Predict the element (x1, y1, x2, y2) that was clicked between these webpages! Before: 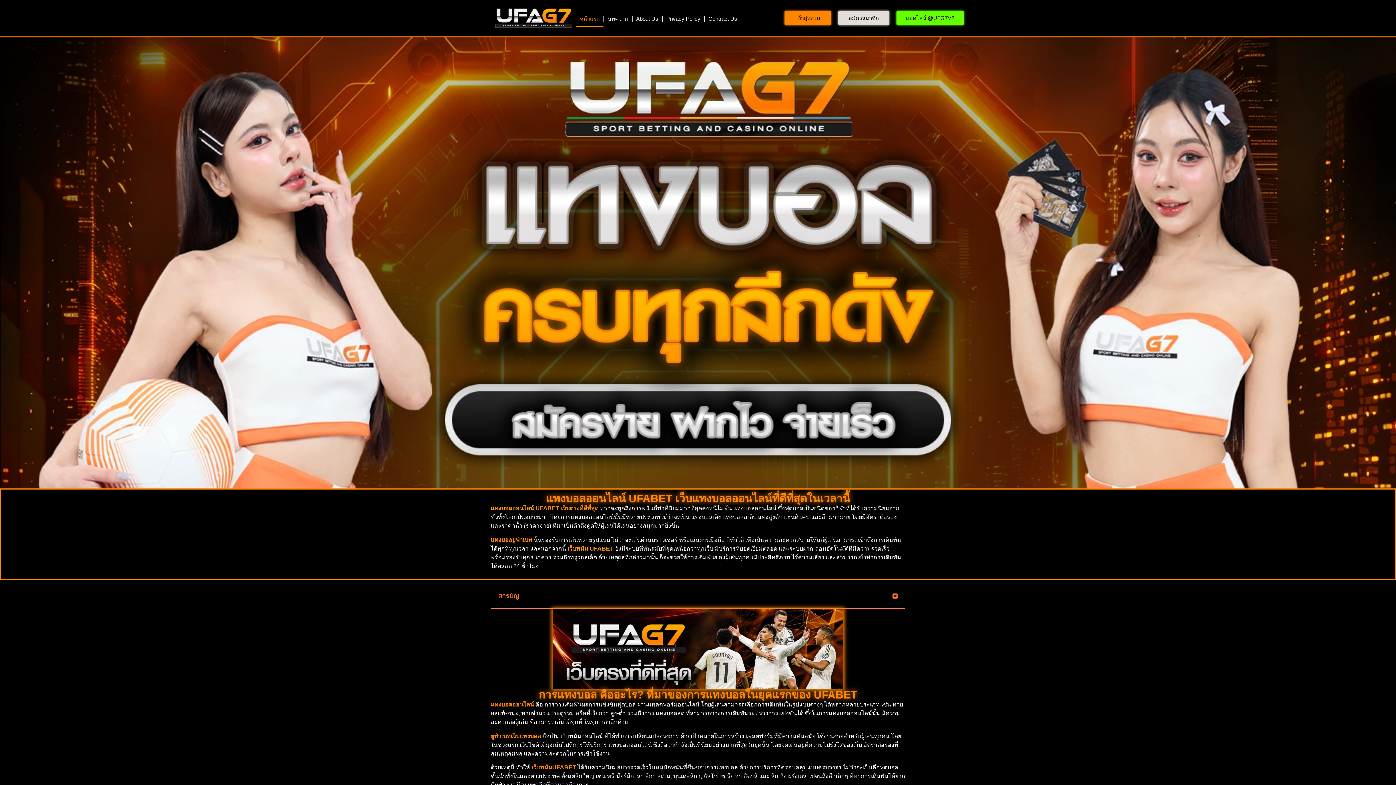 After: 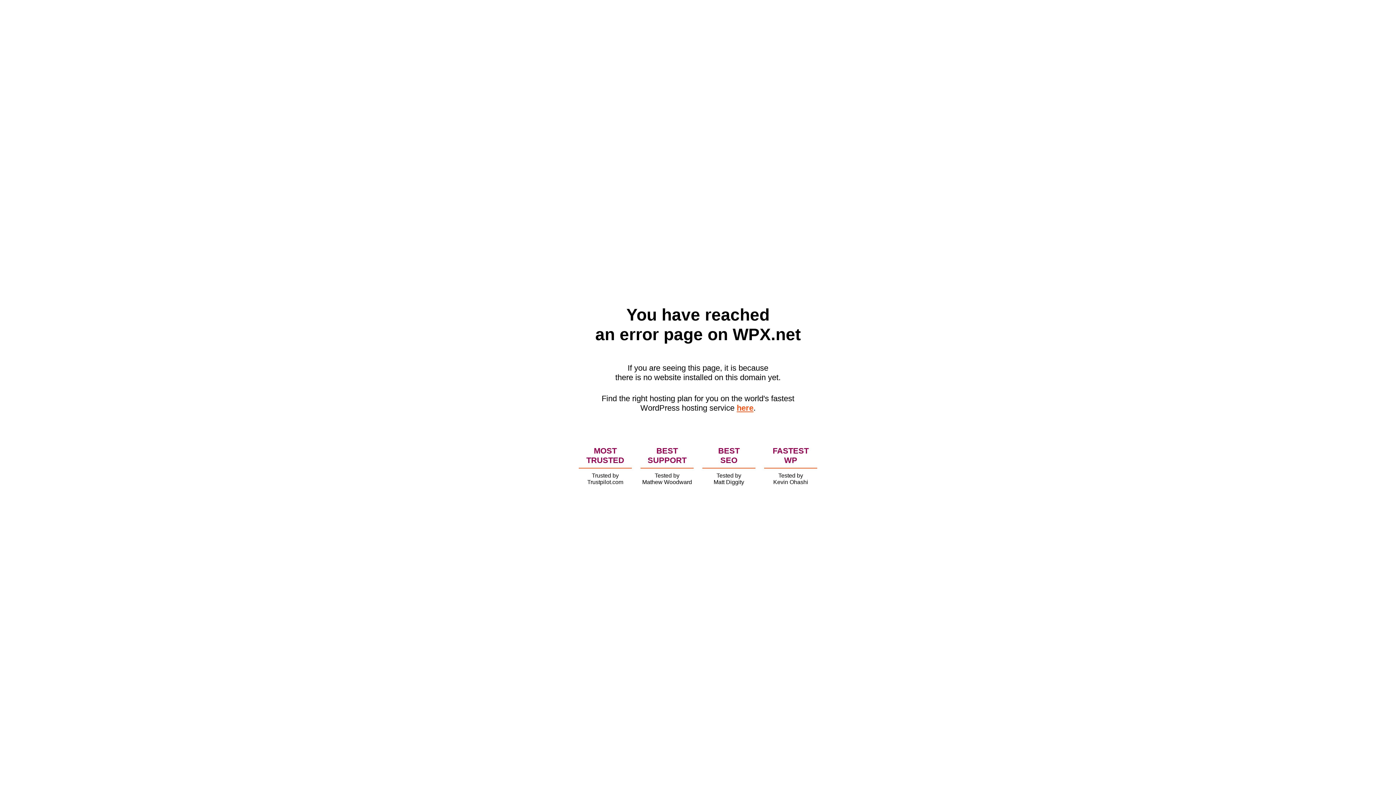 Action: label: Privacy Policy bbox: (662, 10, 704, 27)